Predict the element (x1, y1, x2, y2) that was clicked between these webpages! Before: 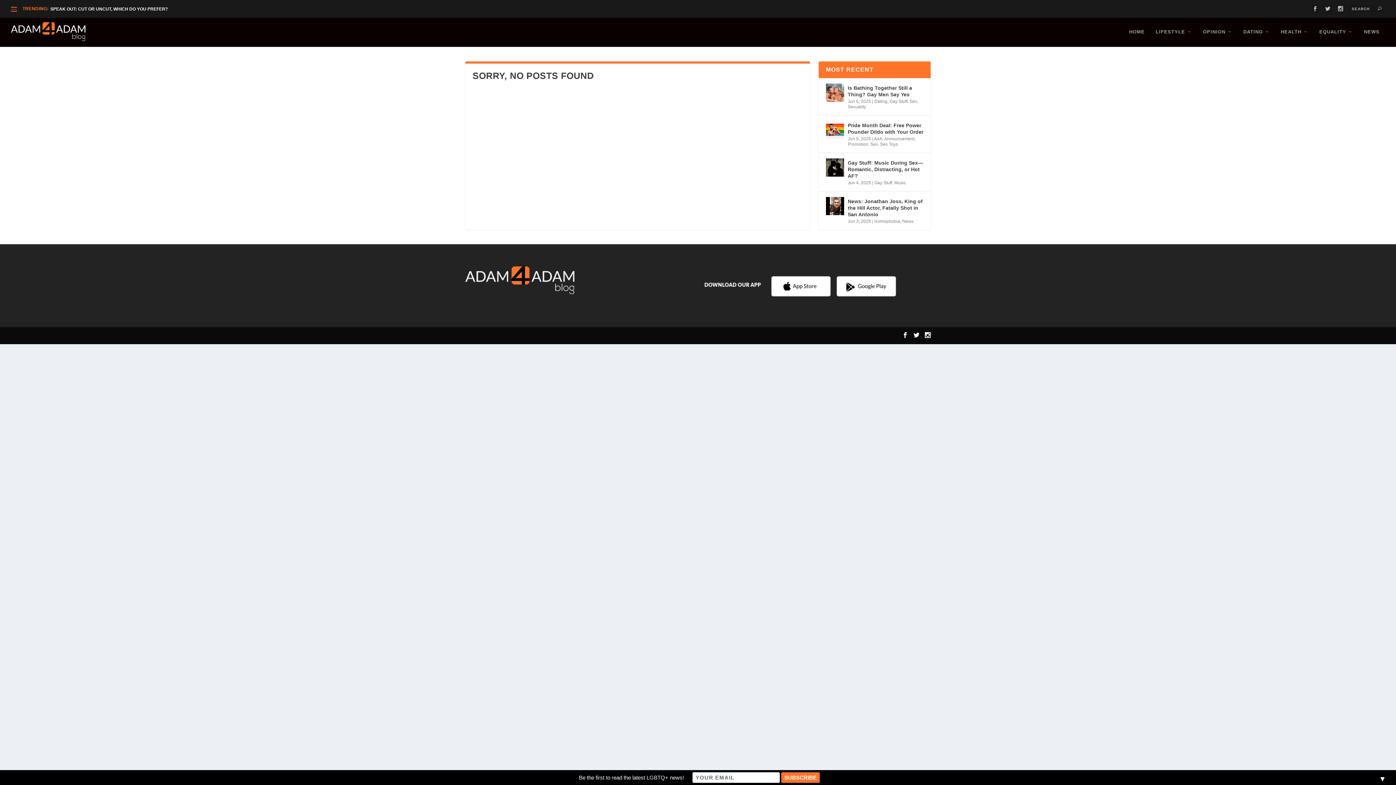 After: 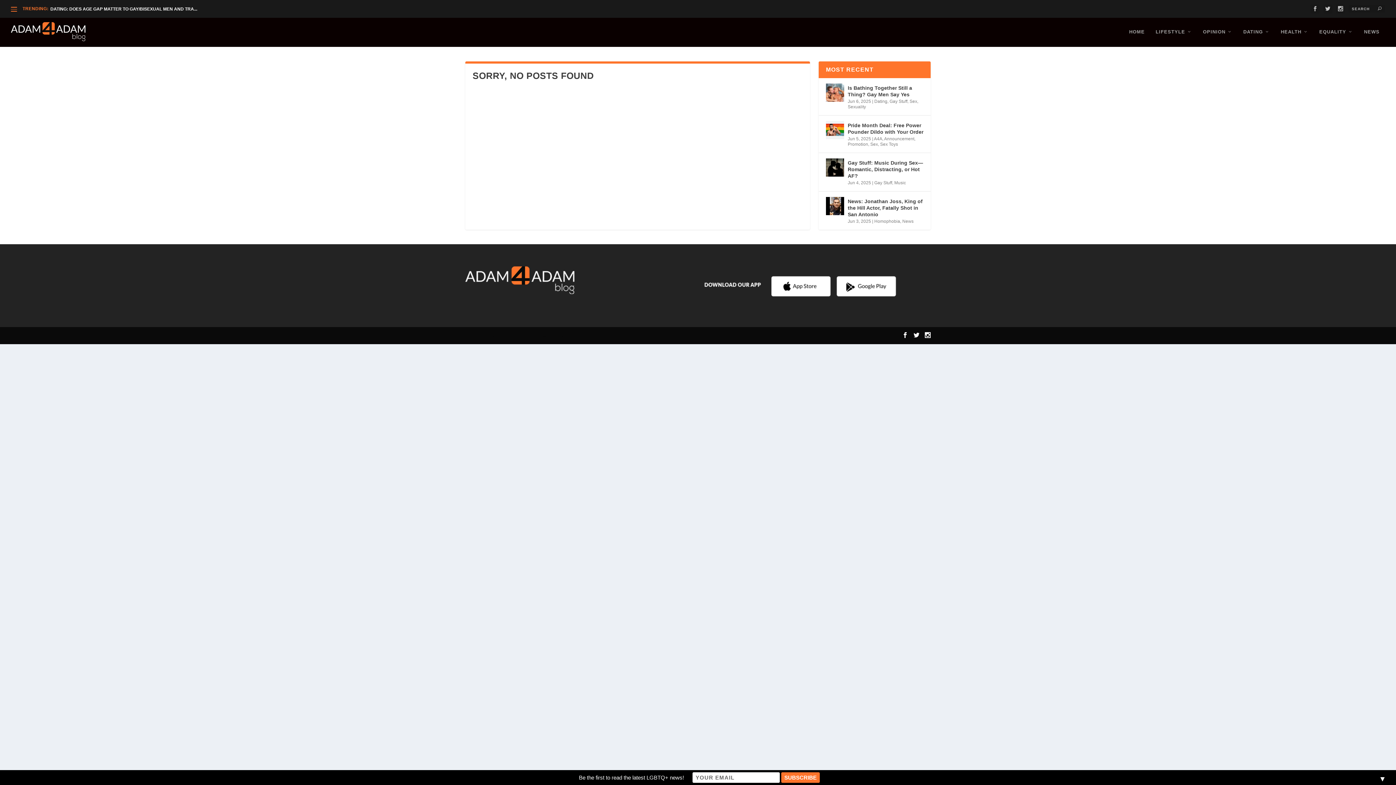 Action: bbox: (771, 292, 830, 297)